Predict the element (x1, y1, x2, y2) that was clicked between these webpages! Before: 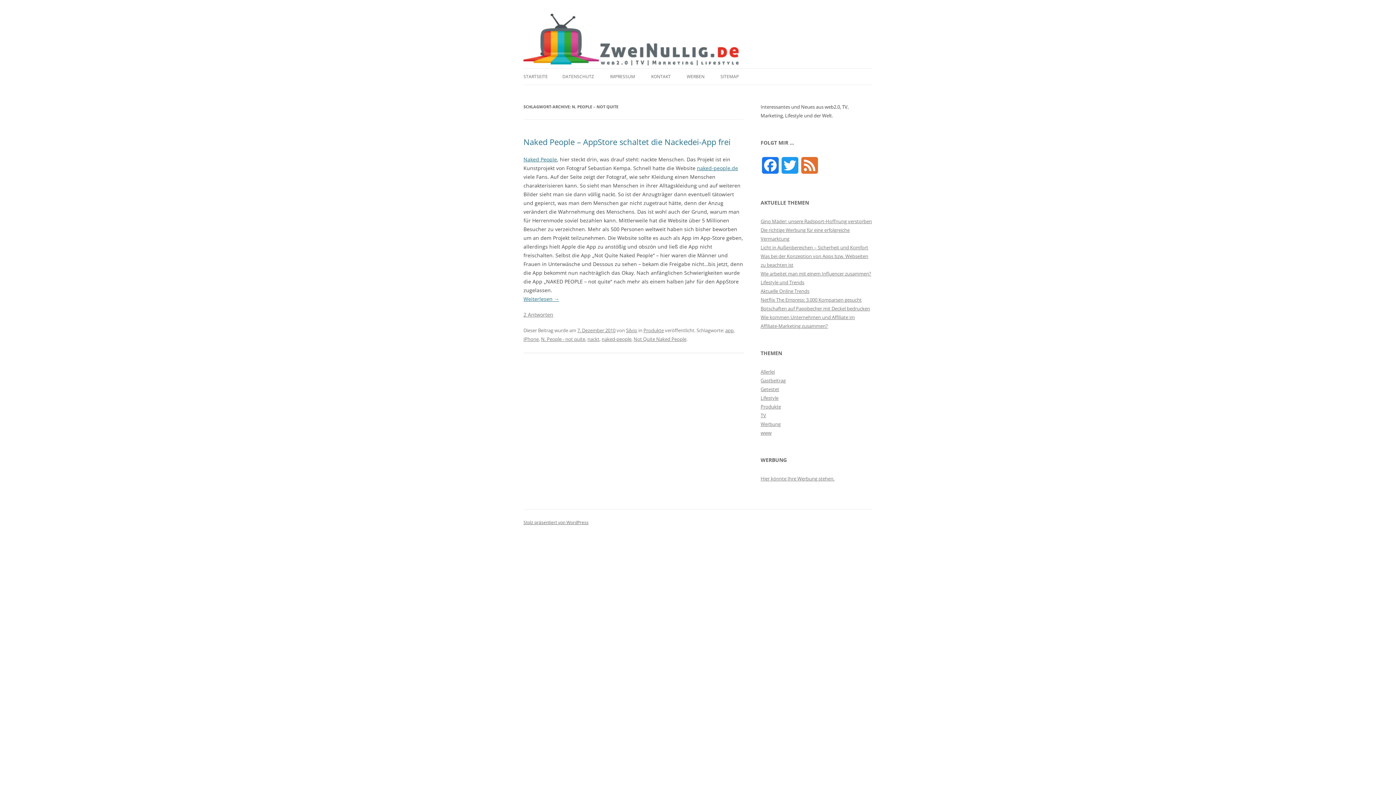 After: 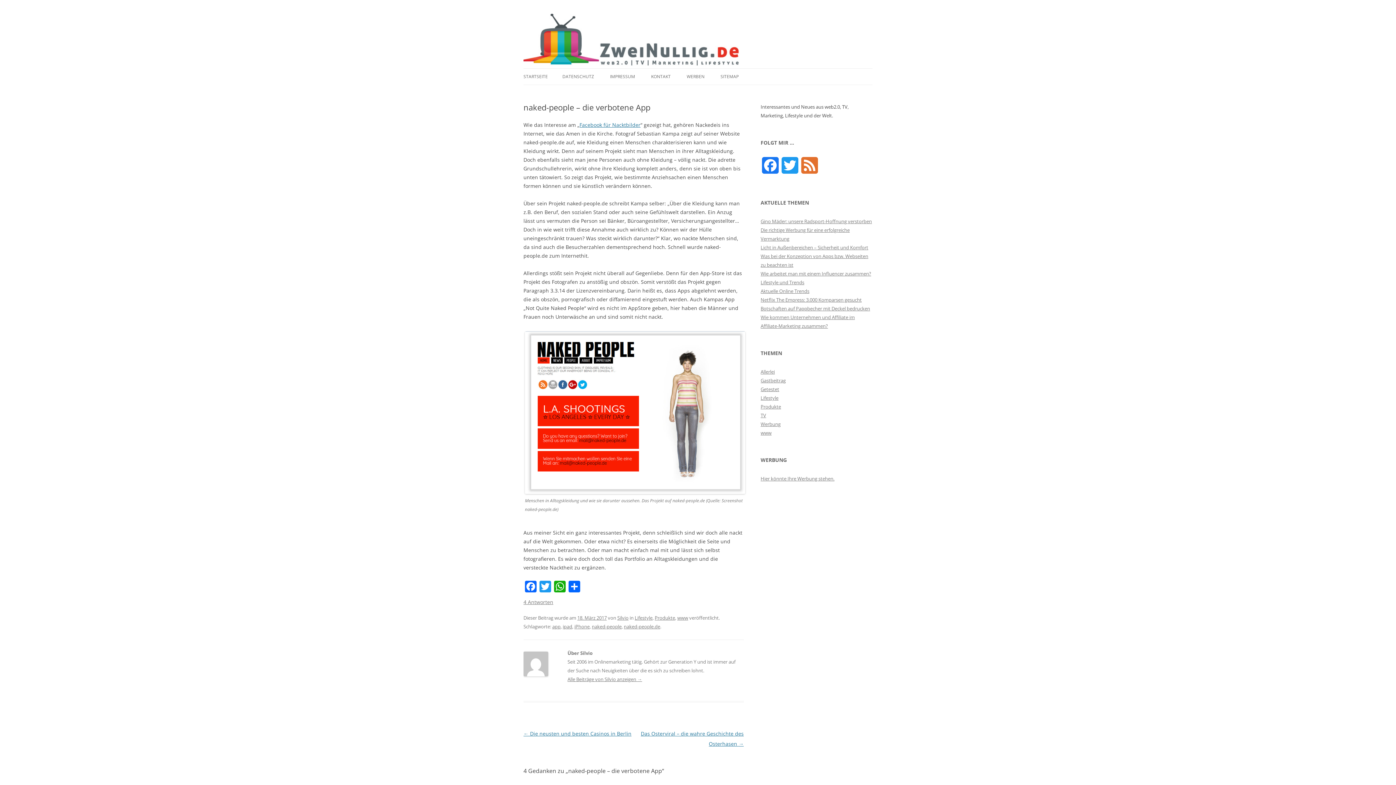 Action: bbox: (523, 156, 557, 162) label: Naked People